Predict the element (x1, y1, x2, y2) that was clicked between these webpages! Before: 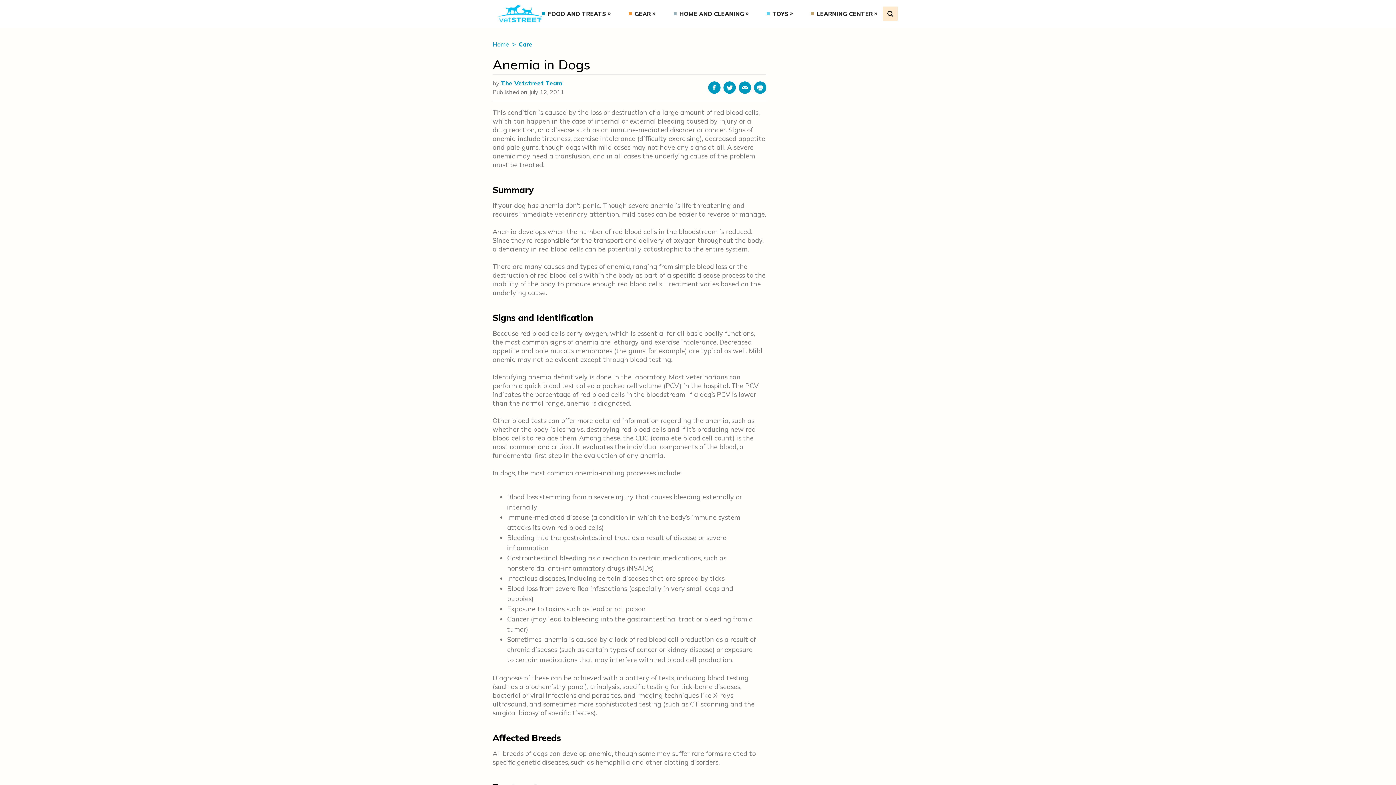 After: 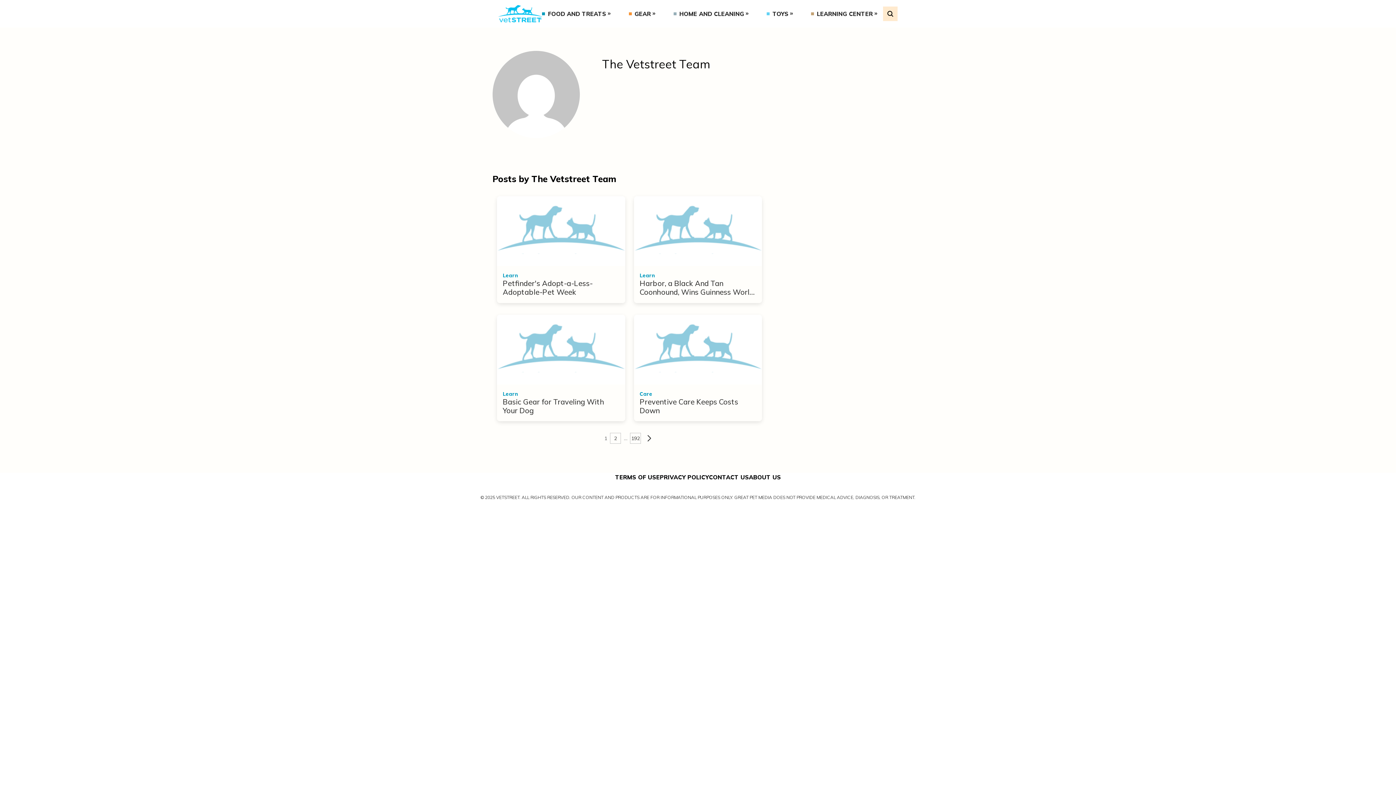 Action: bbox: (501, 88, 562, 95) label: The Vetstreet Team